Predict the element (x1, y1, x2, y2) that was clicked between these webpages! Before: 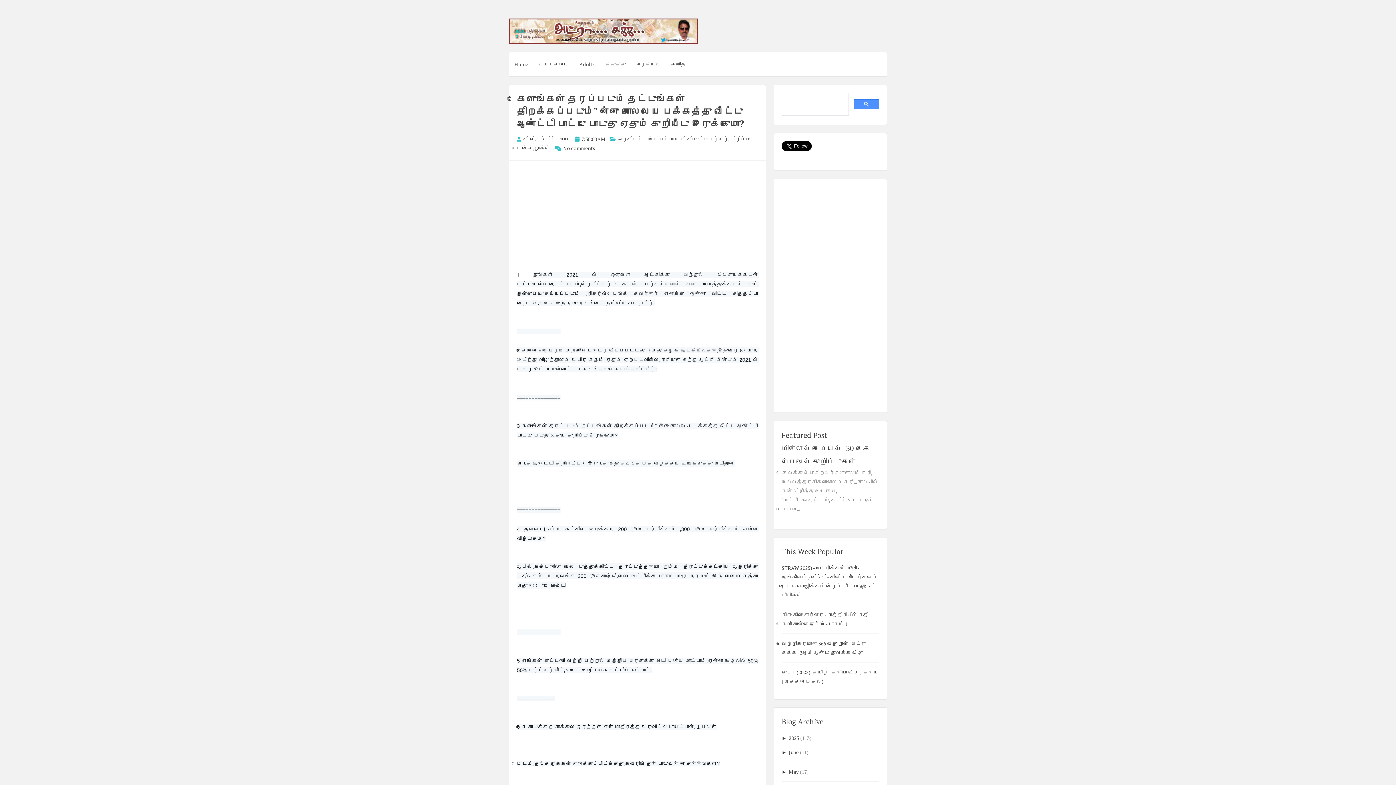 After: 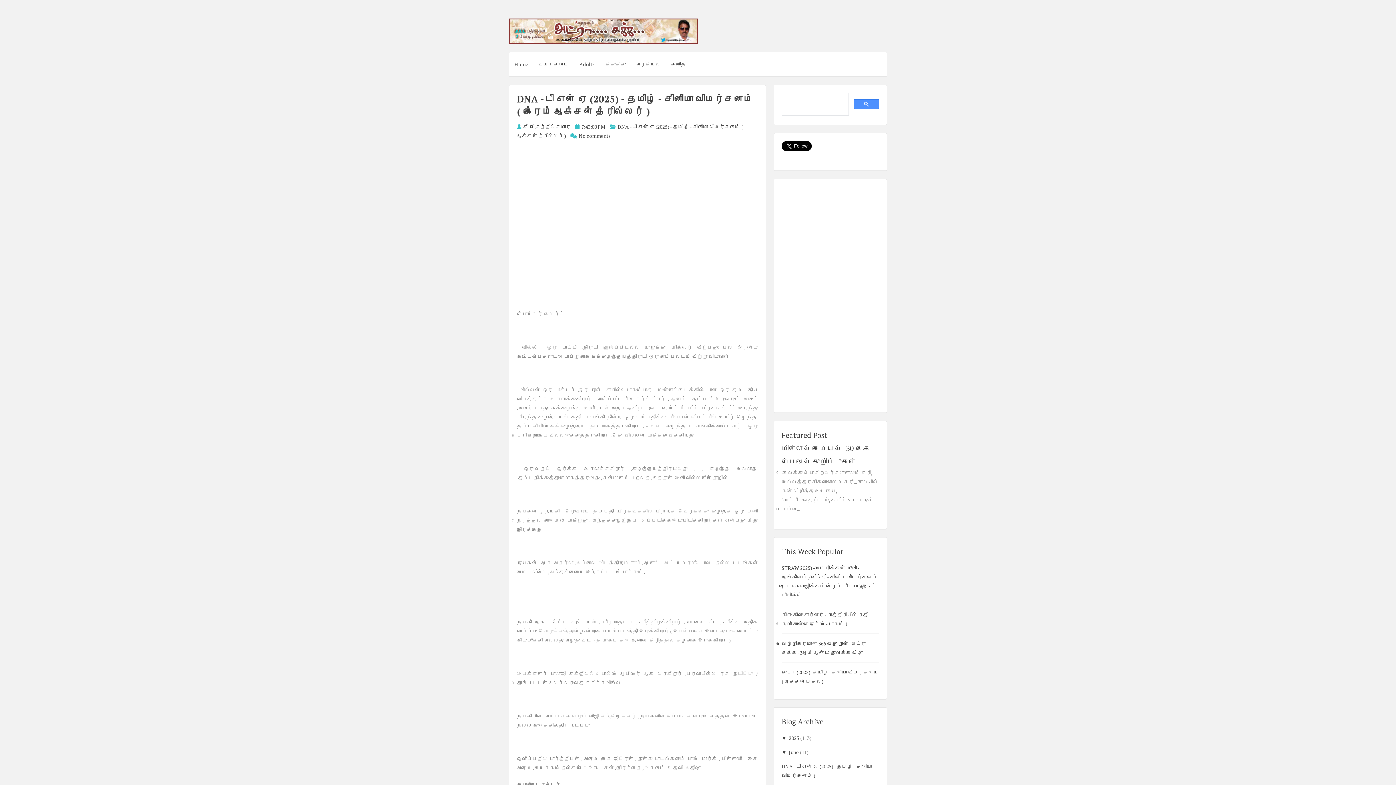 Action: bbox: (789, 734, 799, 741) label: 2025